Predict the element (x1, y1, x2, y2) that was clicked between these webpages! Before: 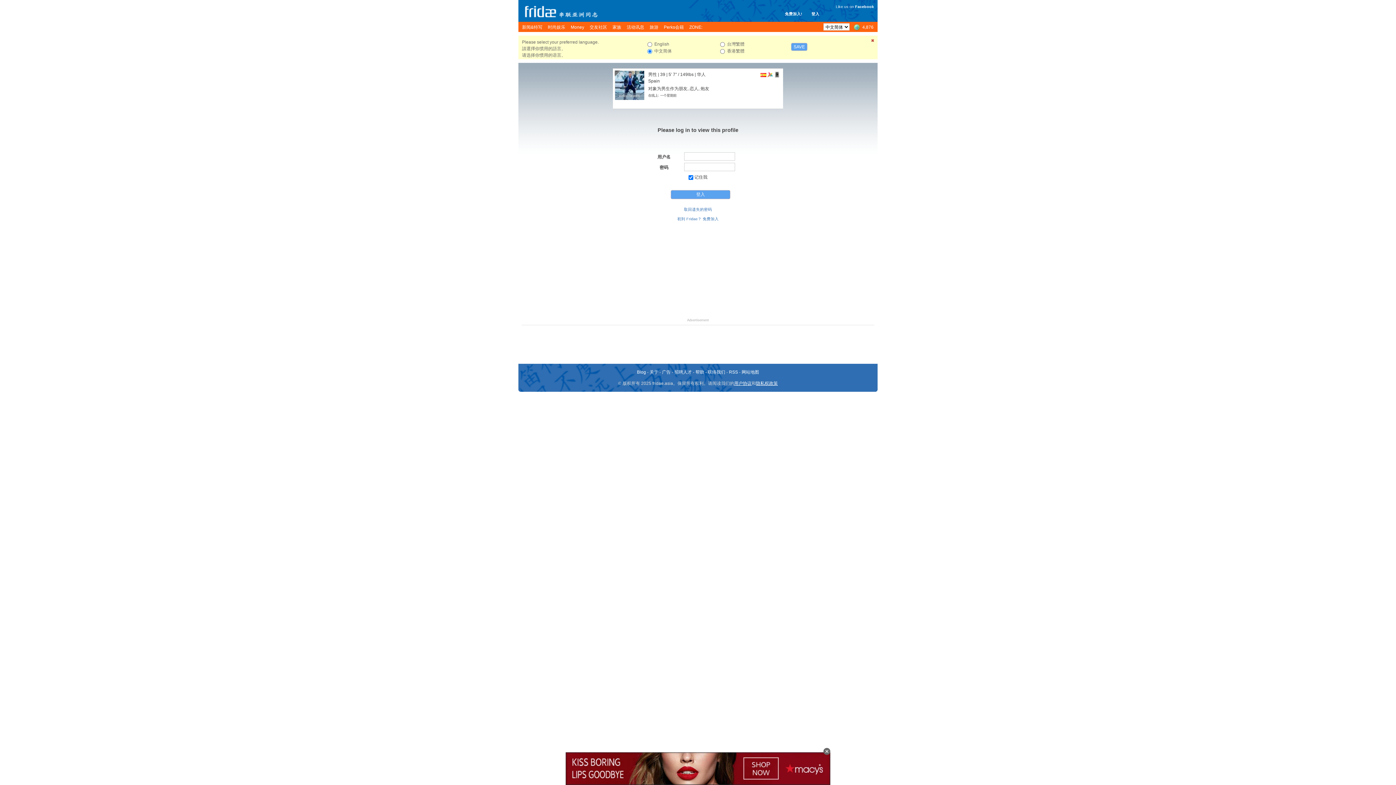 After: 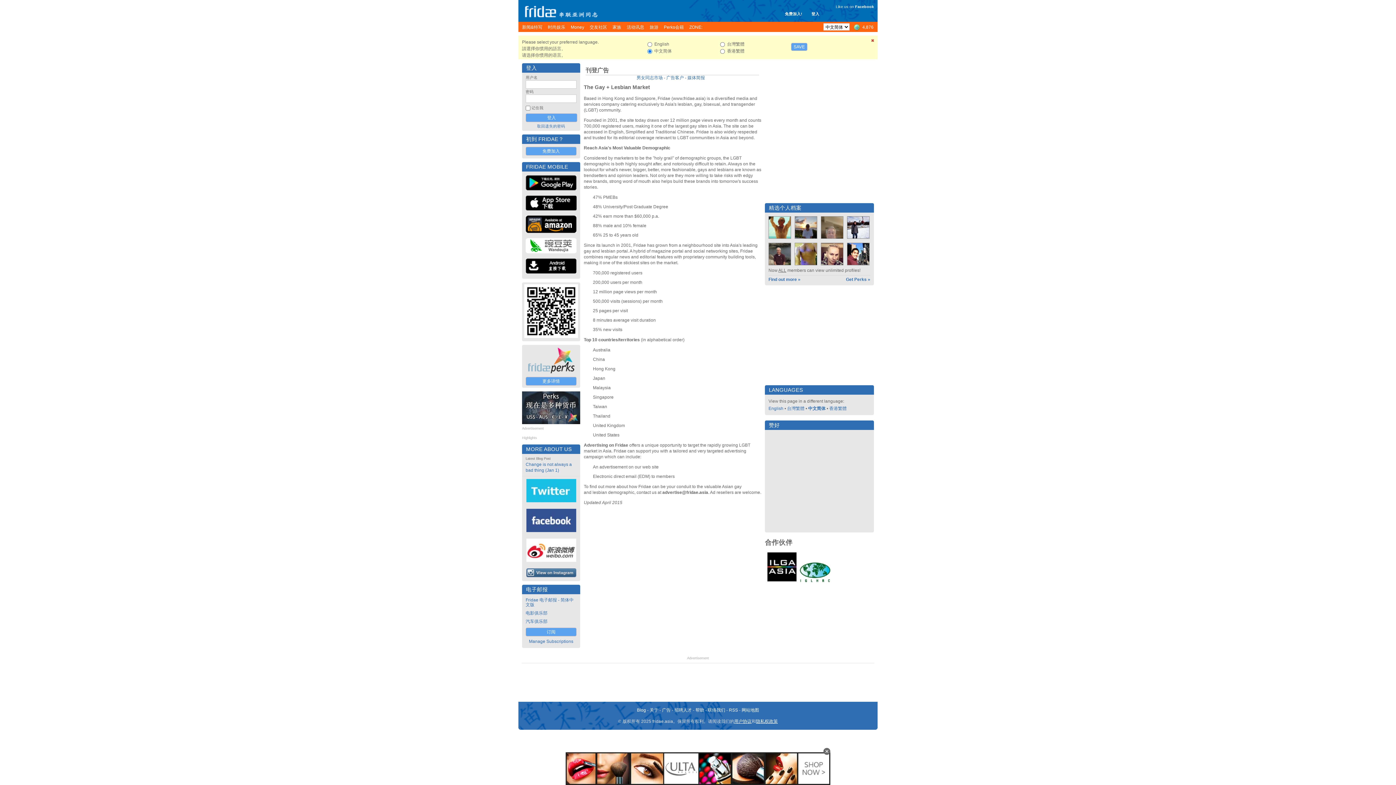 Action: label: 广告 bbox: (662, 369, 670, 374)